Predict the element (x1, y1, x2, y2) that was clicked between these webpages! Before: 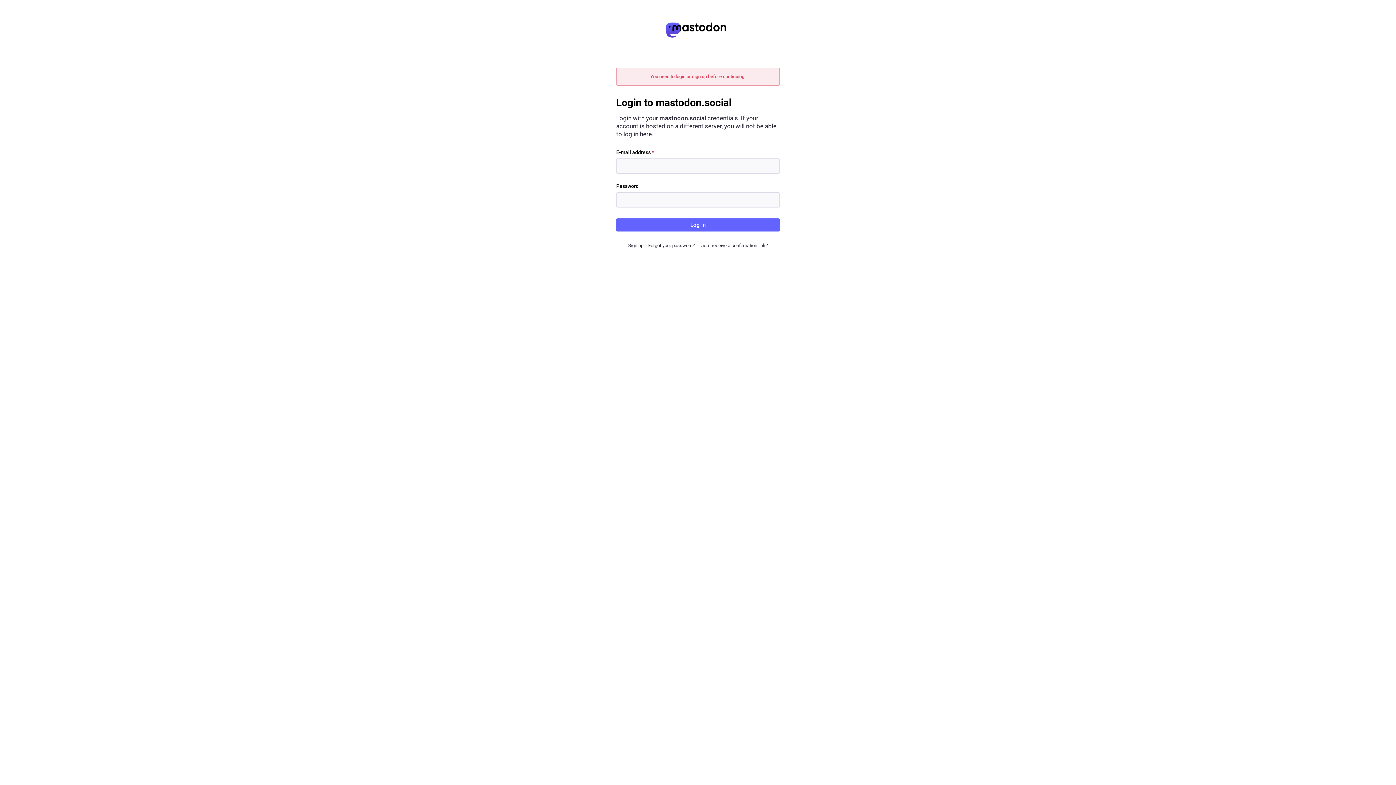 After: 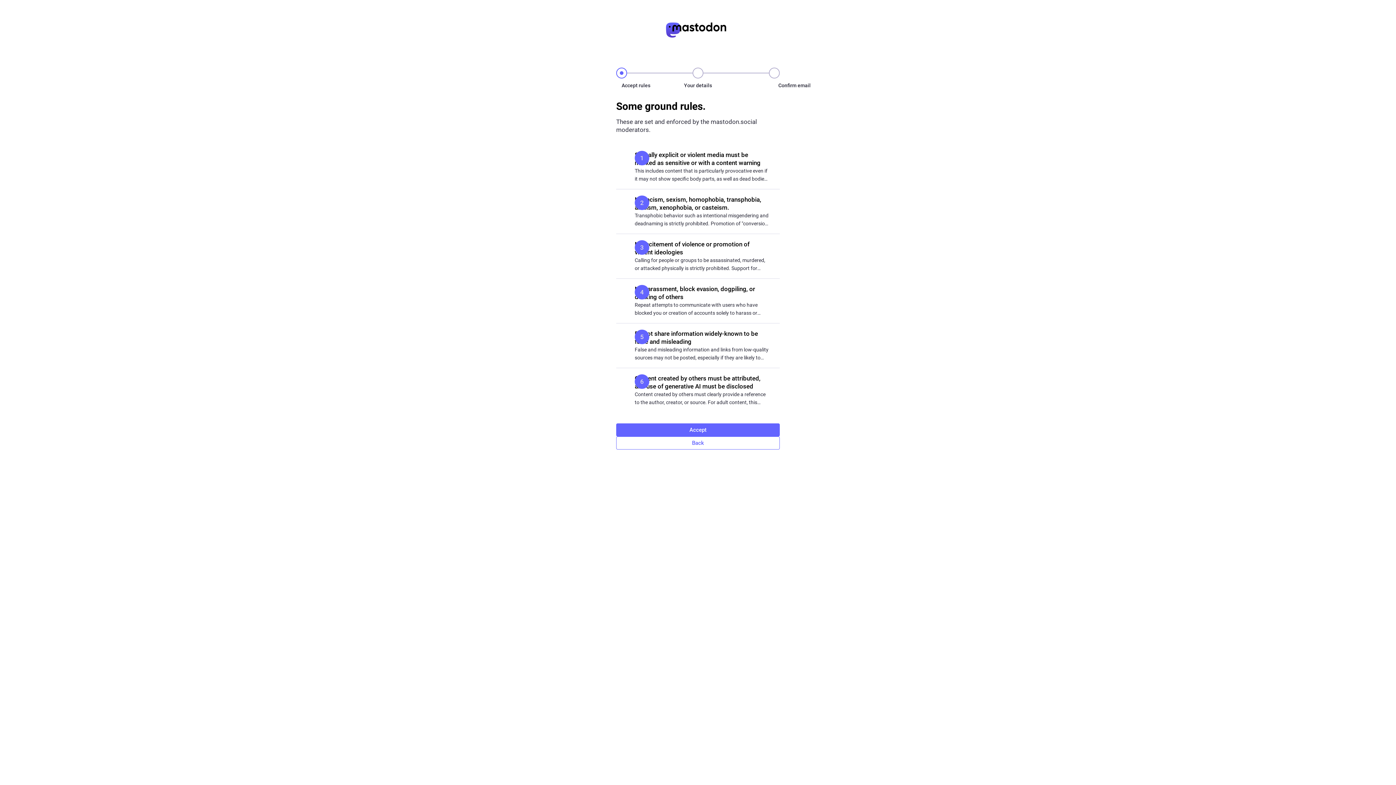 Action: label: Sign up bbox: (628, 242, 643, 248)